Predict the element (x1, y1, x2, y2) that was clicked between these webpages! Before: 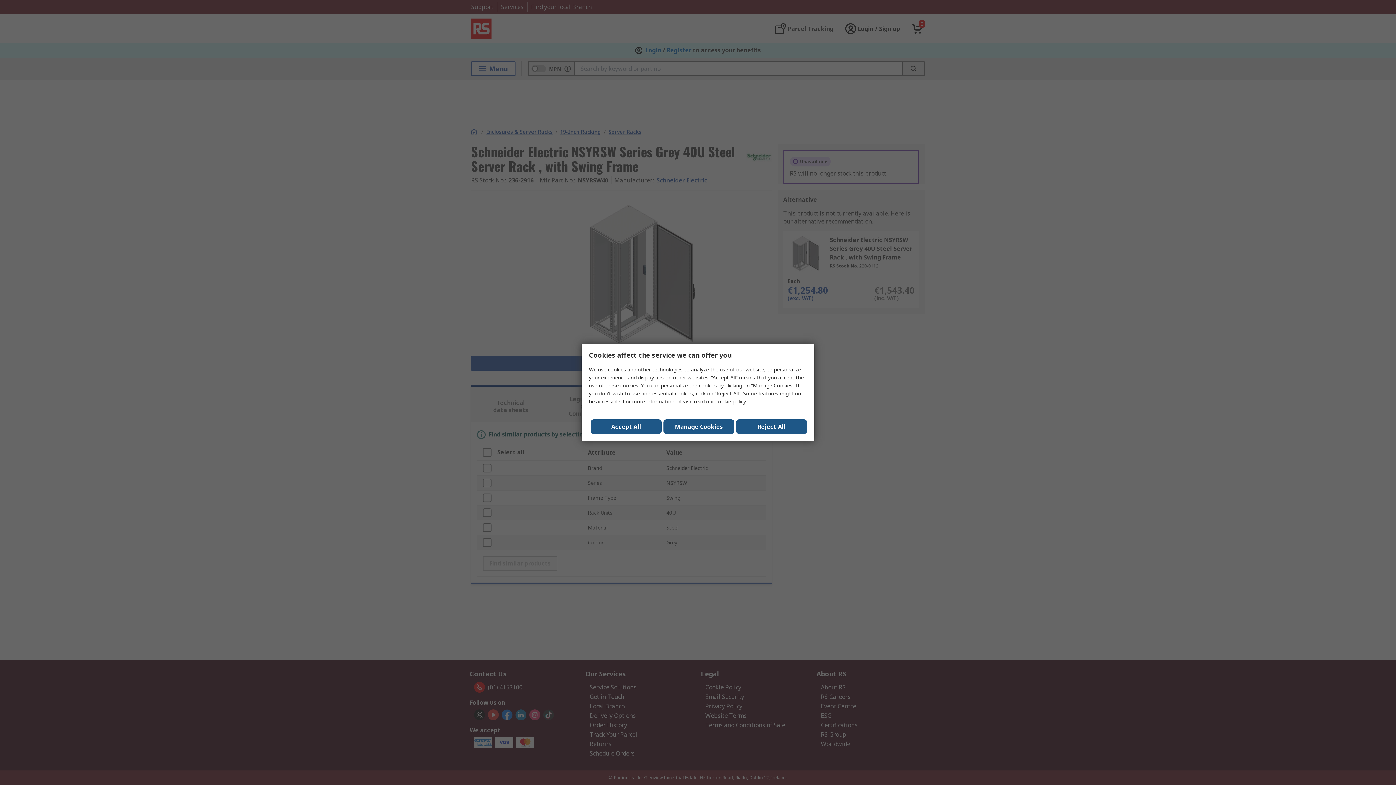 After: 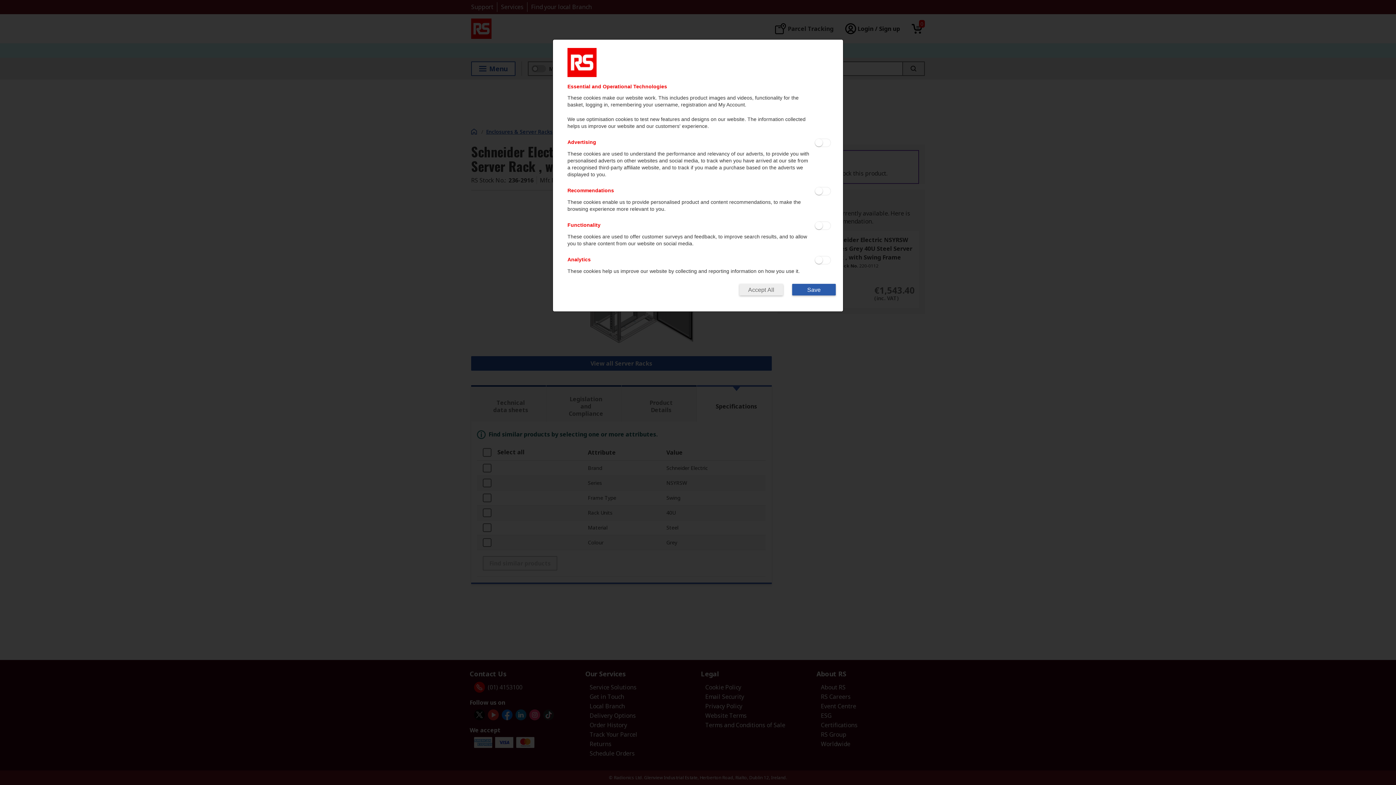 Action: label: Manage Cookies bbox: (663, 419, 734, 434)